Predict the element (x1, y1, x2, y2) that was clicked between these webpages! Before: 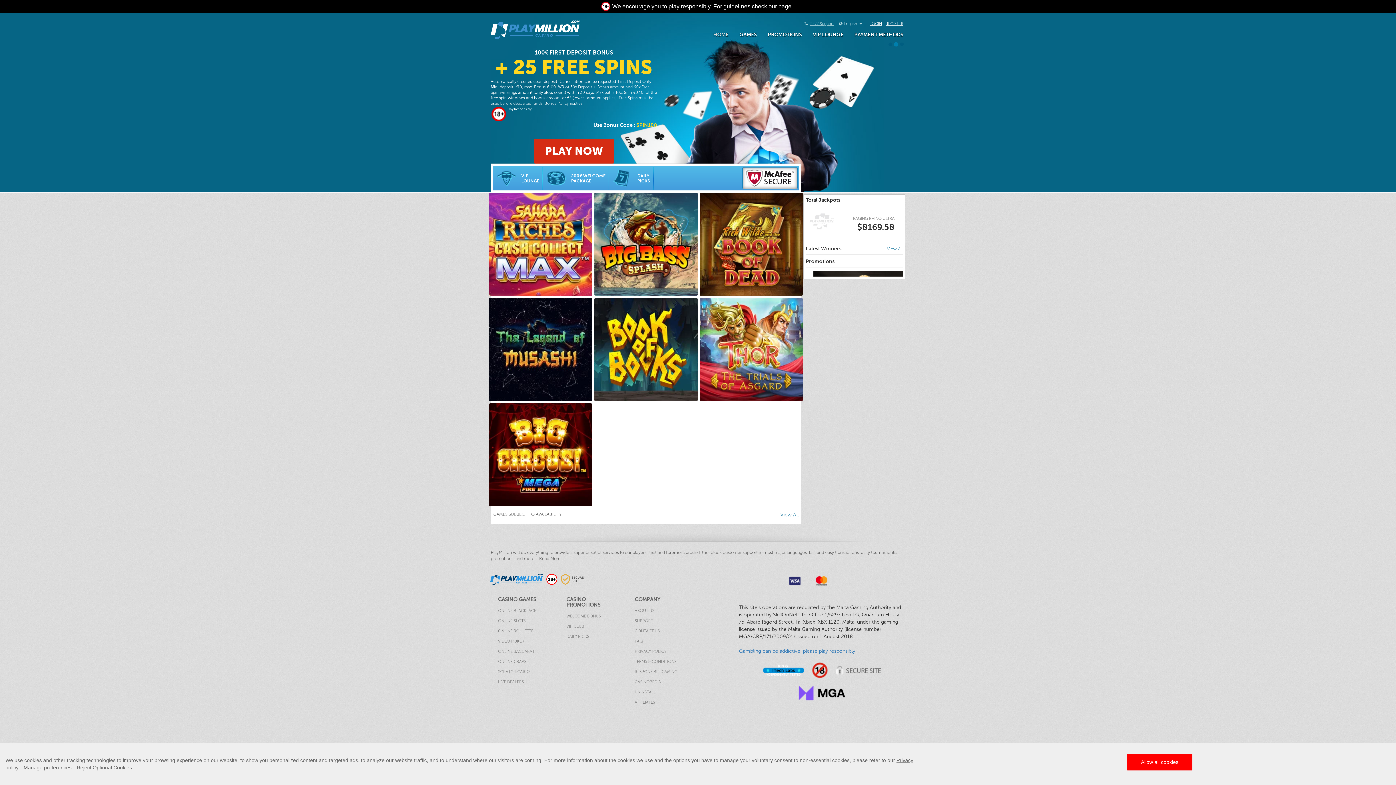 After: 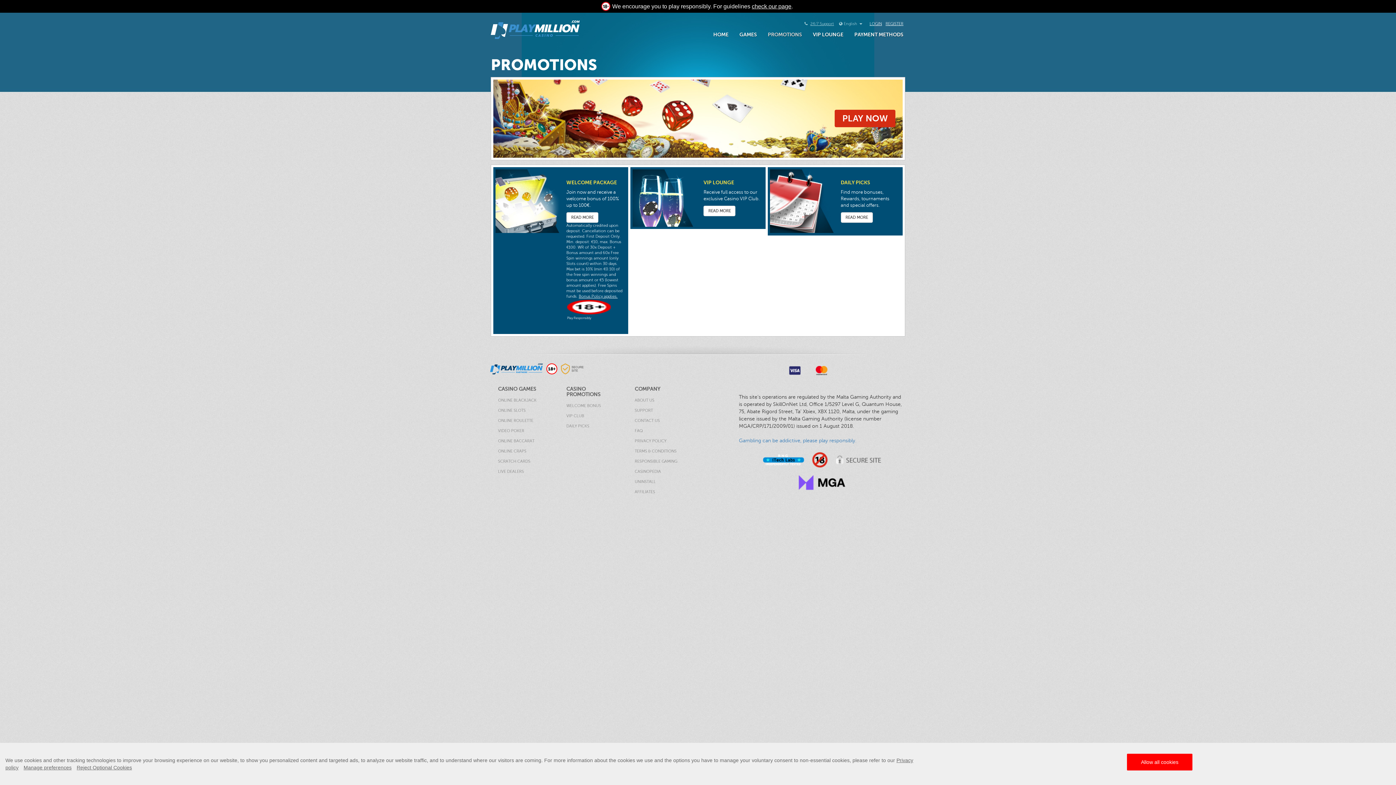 Action: label: PROMOTIONS bbox: (765, 31, 805, 37)